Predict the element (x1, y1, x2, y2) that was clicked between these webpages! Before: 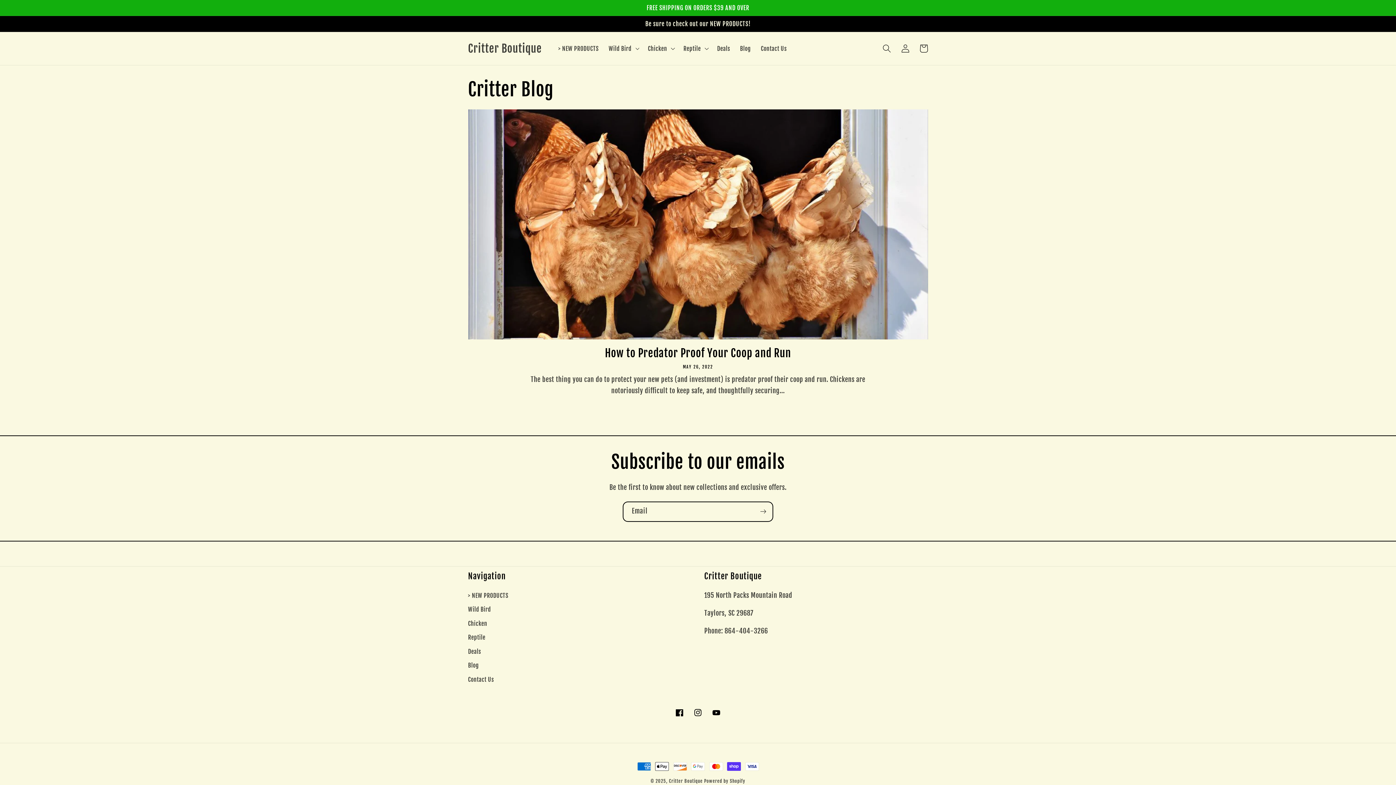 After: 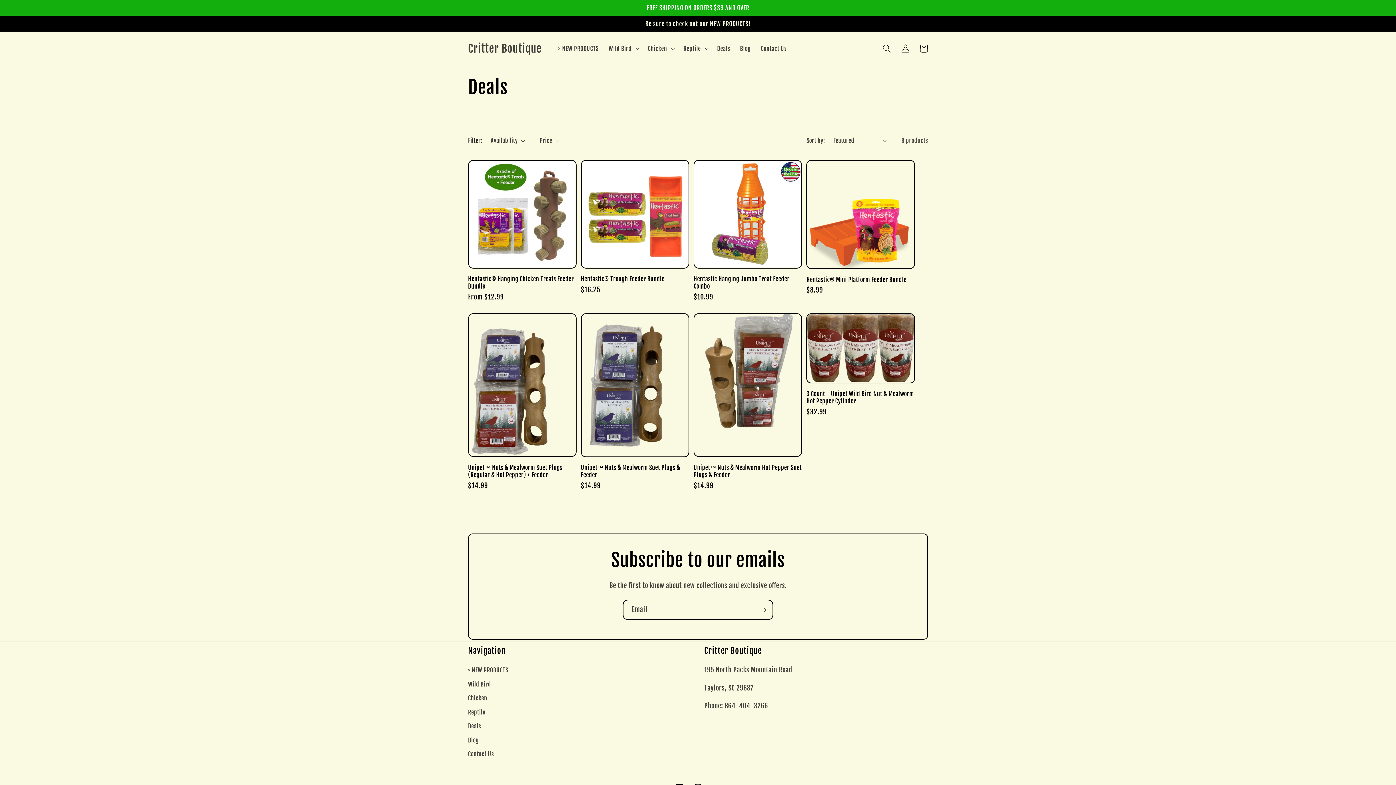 Action: label: Deals bbox: (712, 39, 735, 57)